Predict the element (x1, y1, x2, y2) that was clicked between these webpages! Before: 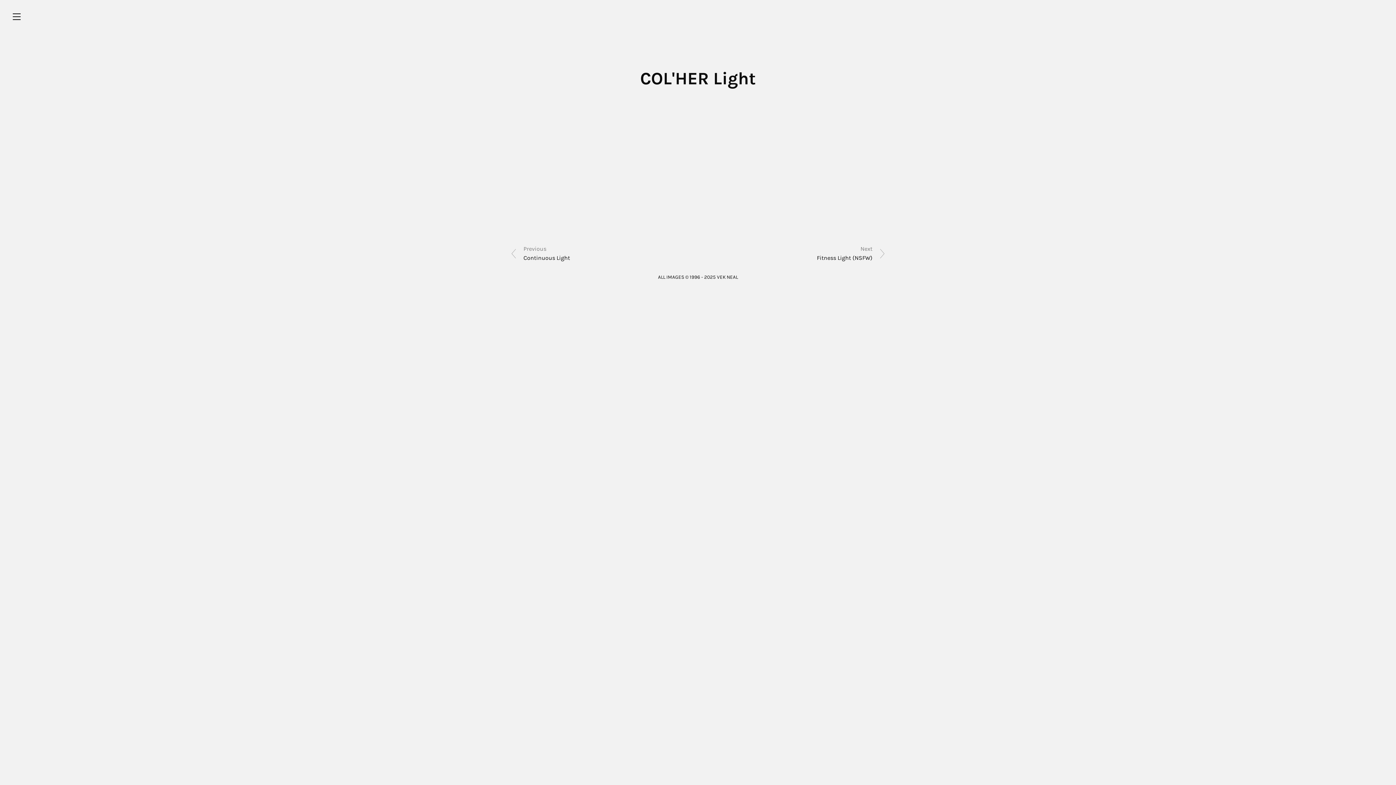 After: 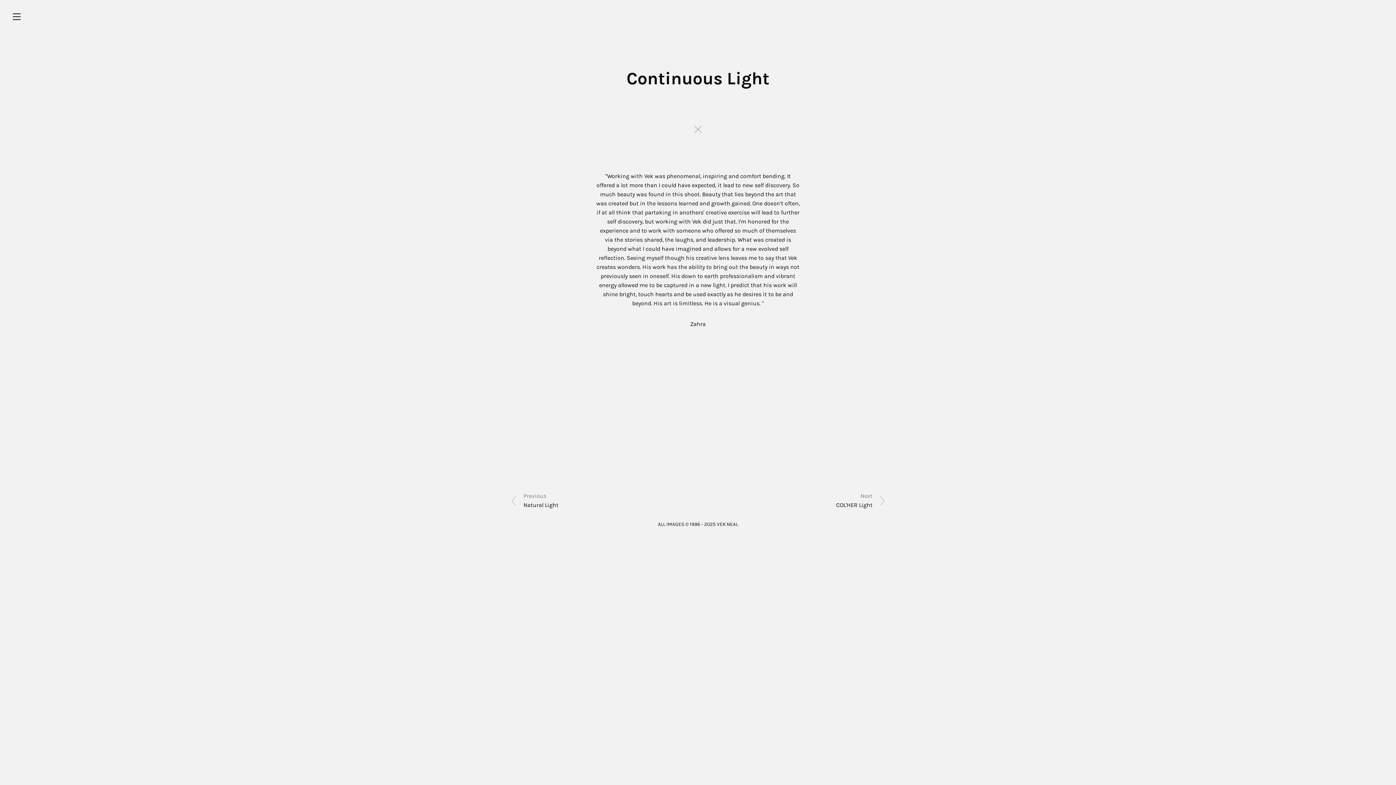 Action: label: Previous

Continuous Light bbox: (523, 244, 698, 263)